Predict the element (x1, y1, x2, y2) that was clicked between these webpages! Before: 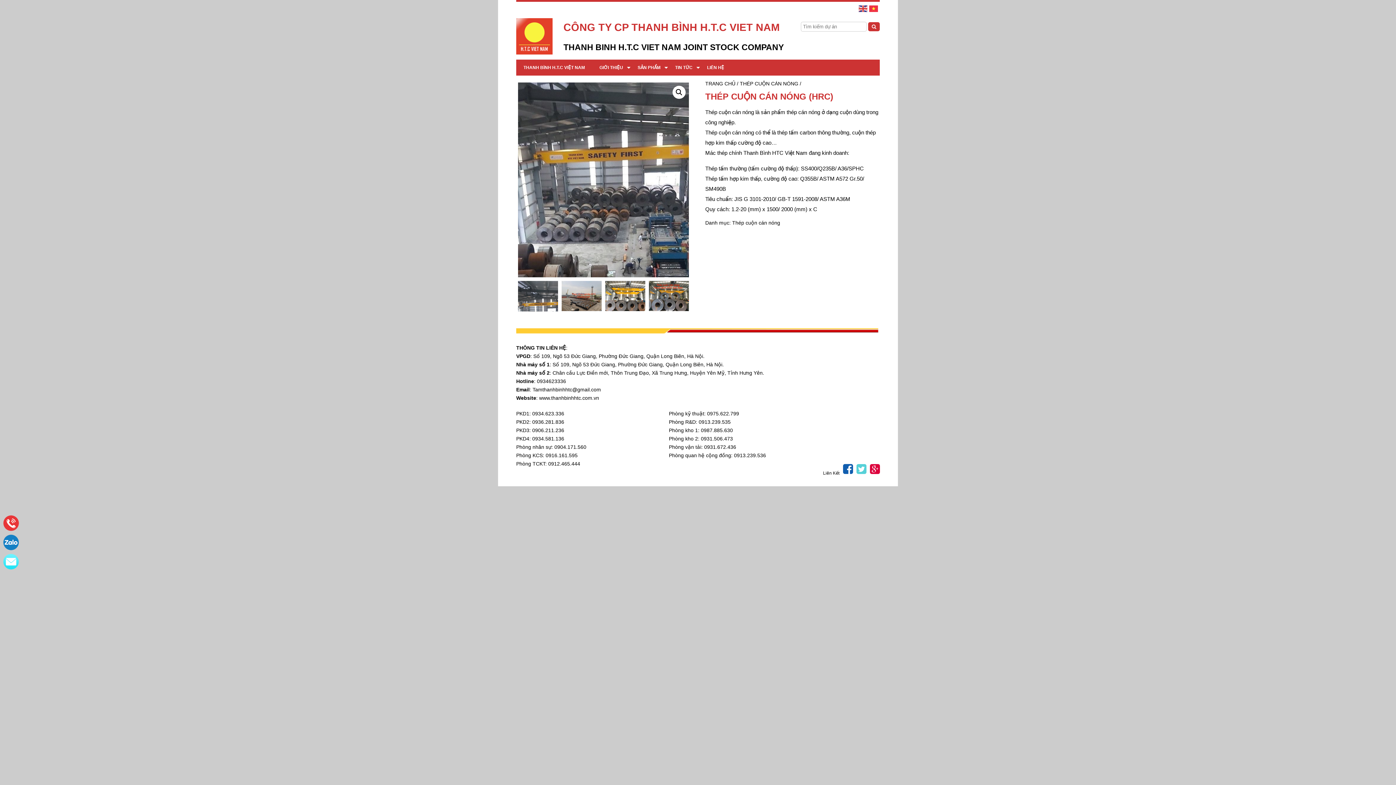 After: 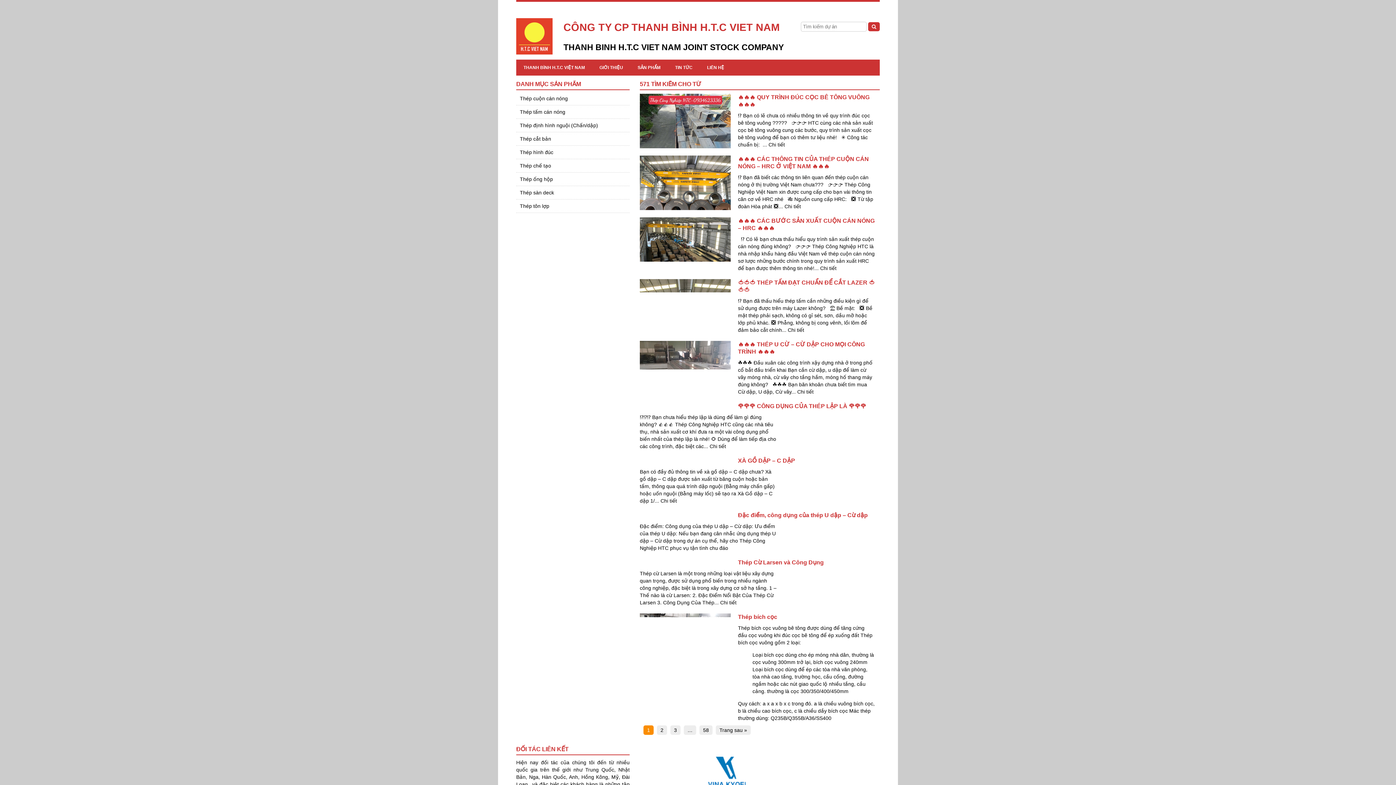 Action: bbox: (868, 22, 880, 31)